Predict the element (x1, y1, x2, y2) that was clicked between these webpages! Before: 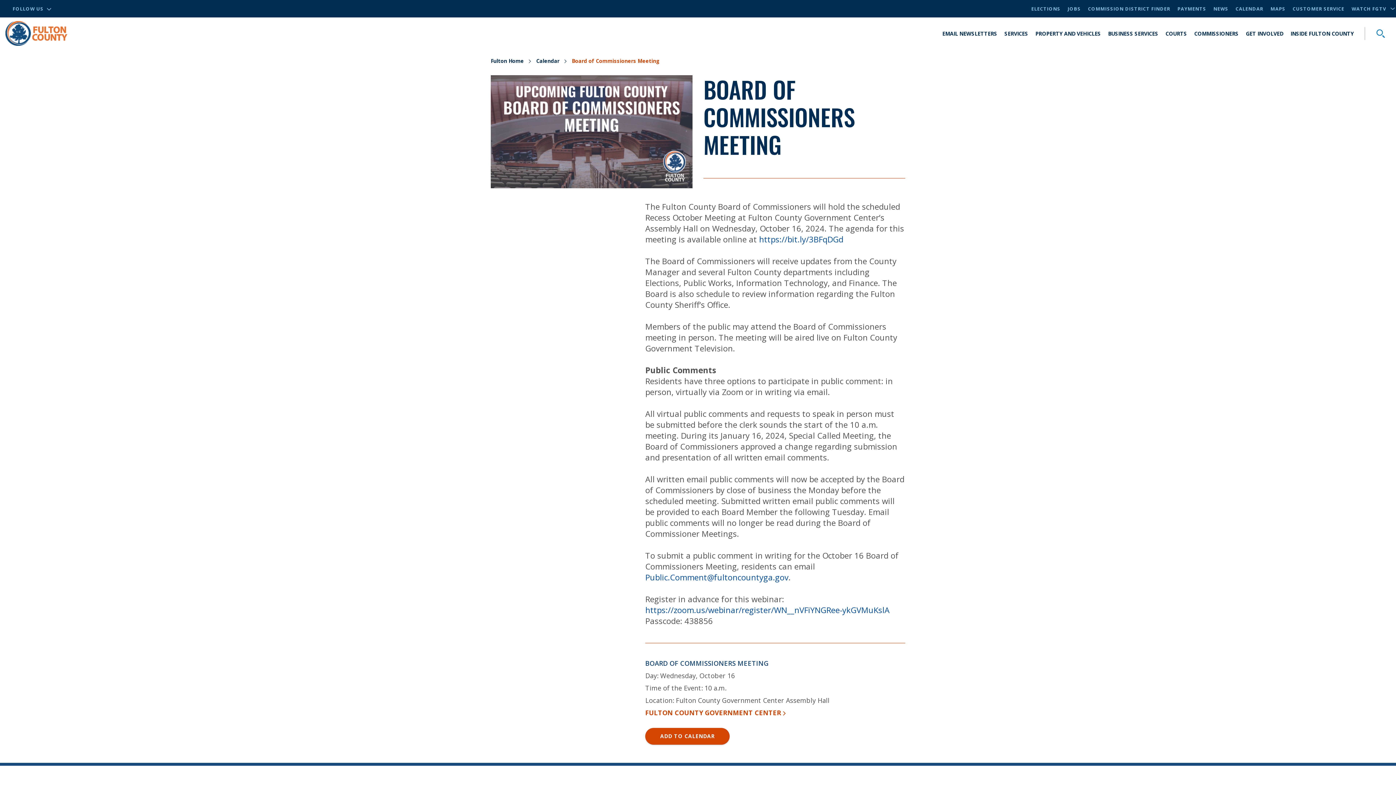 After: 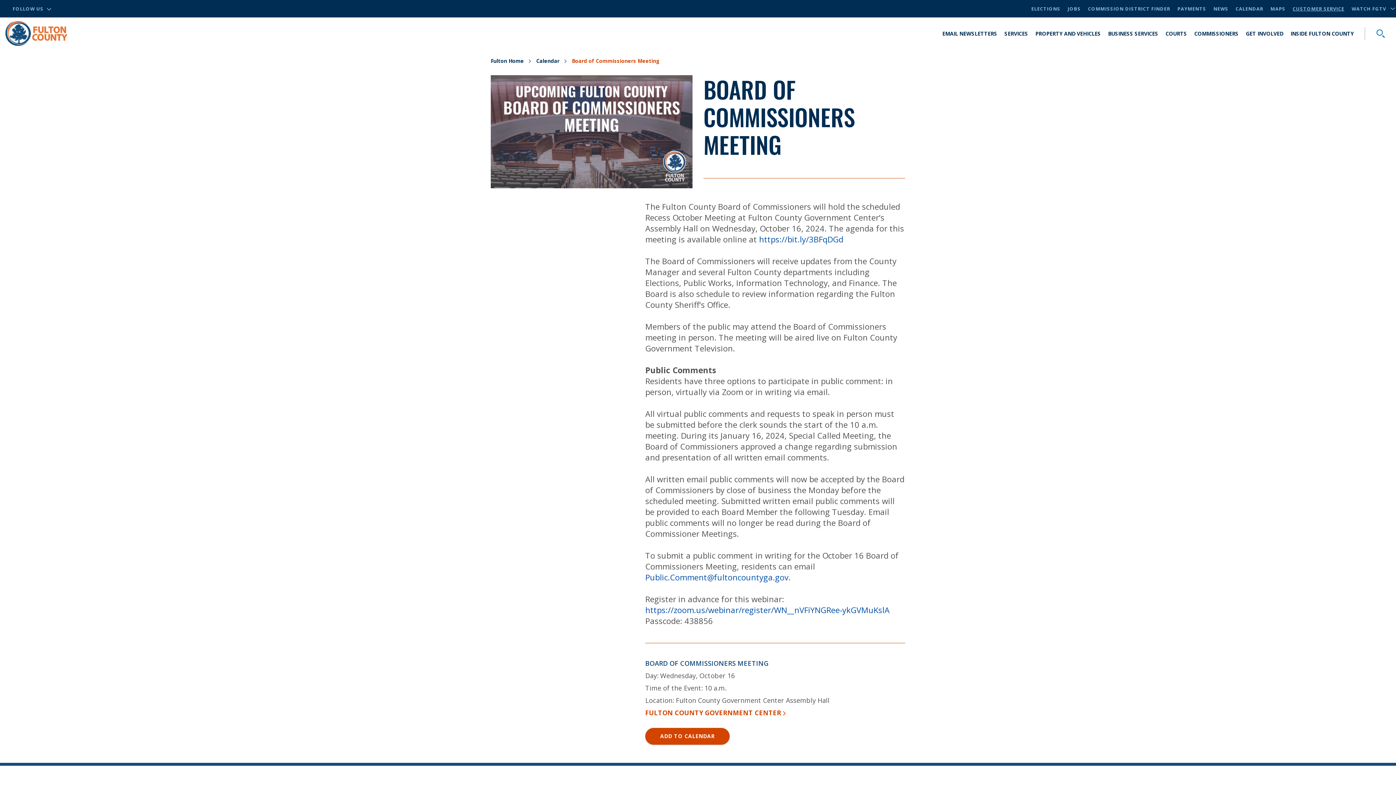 Action: bbox: (1293, 5, 1344, 12) label: CUSTOMER SERVICE